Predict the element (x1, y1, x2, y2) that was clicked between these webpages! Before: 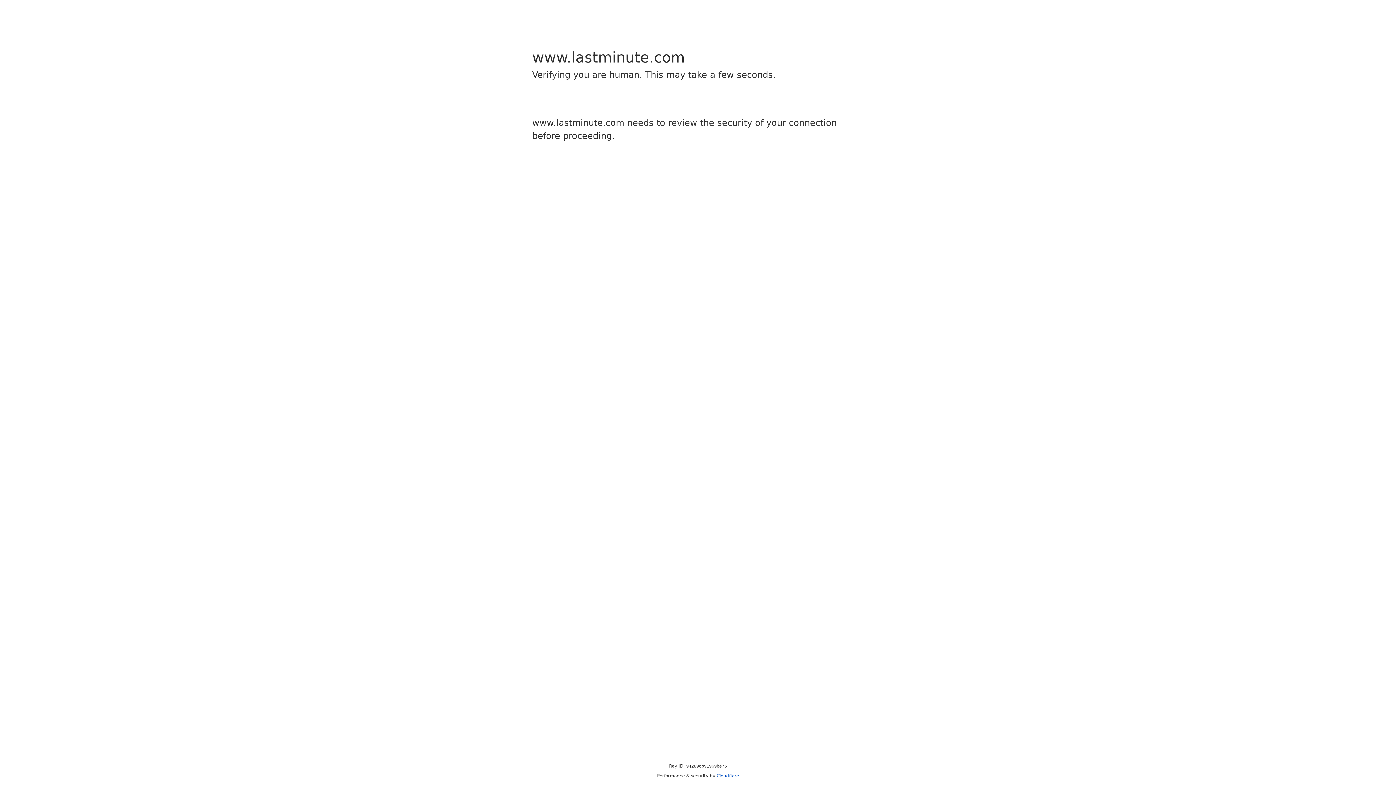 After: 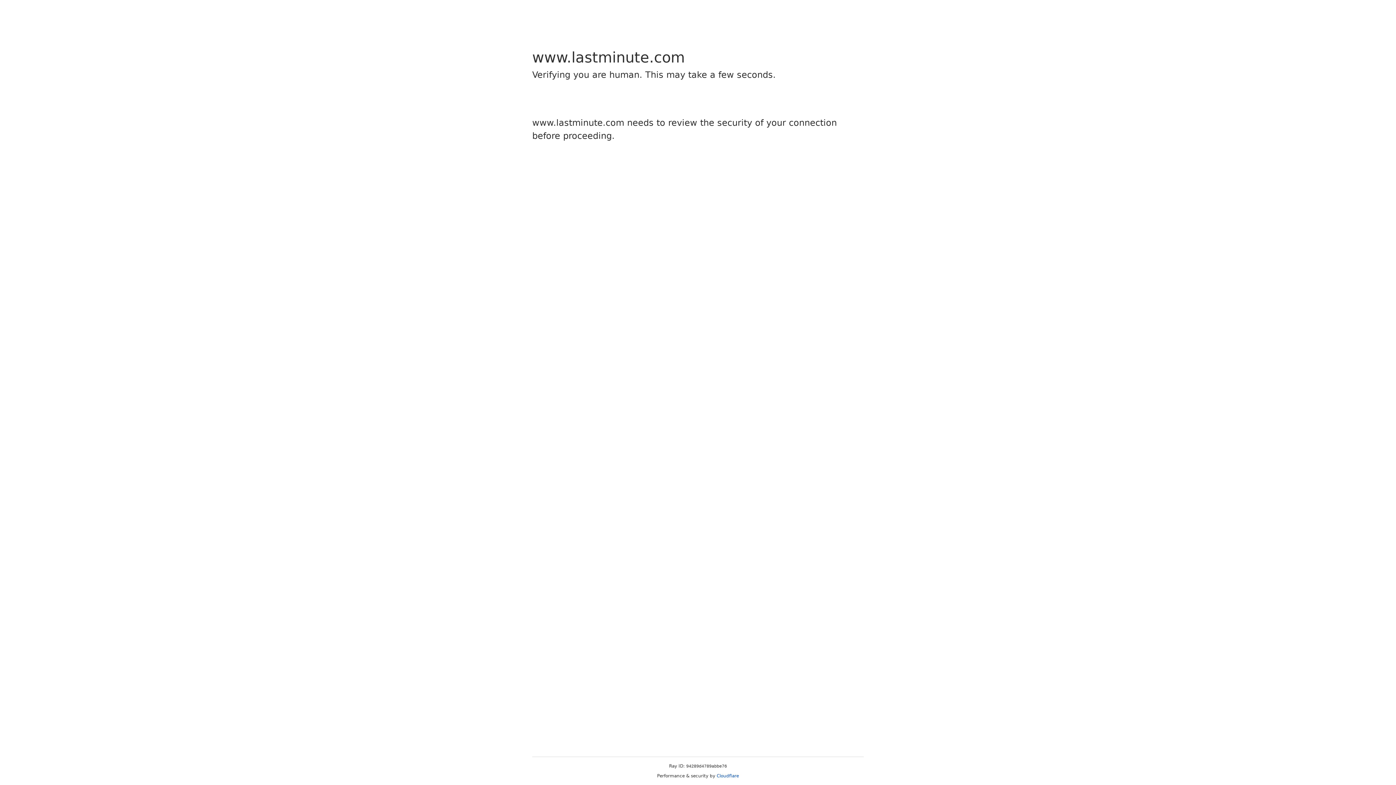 Action: label: Cloudflare bbox: (716, 773, 739, 778)